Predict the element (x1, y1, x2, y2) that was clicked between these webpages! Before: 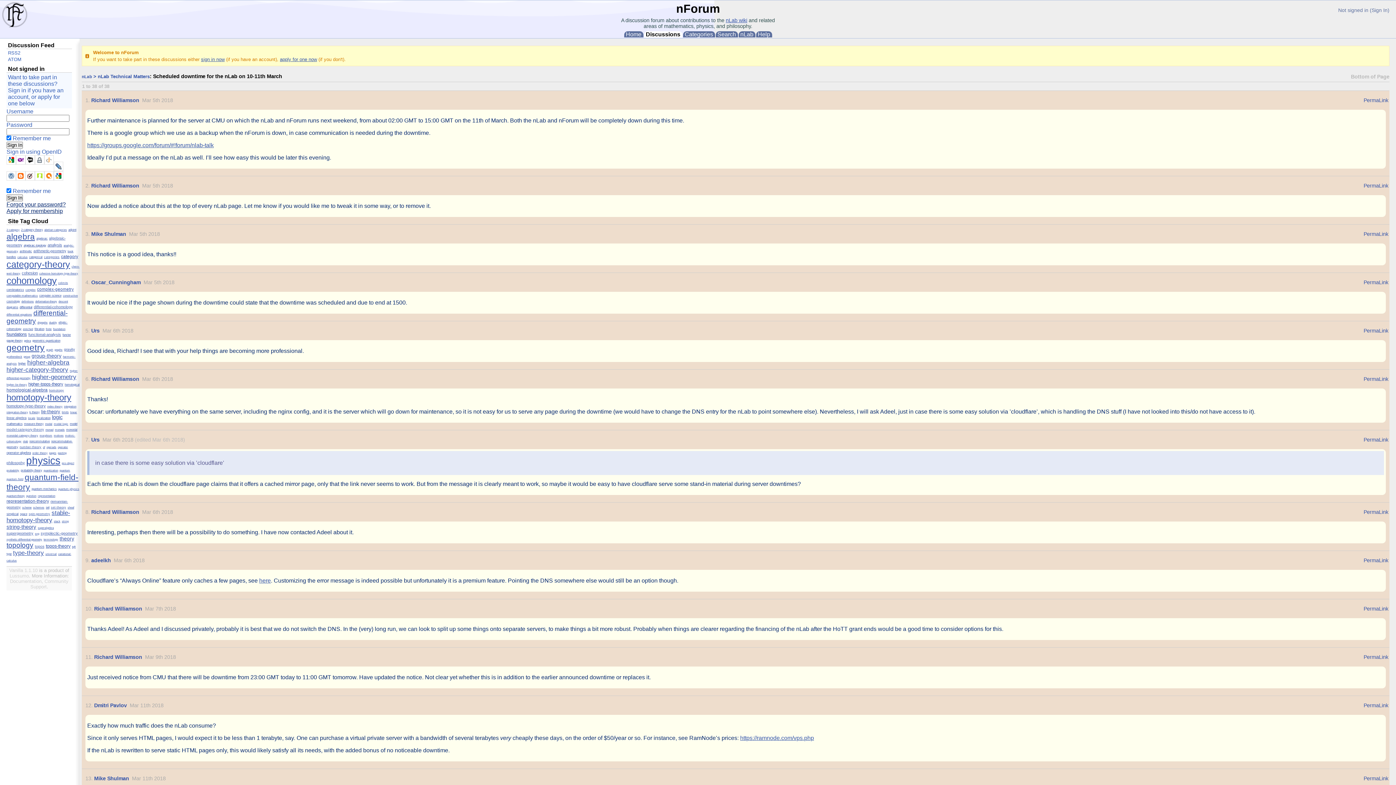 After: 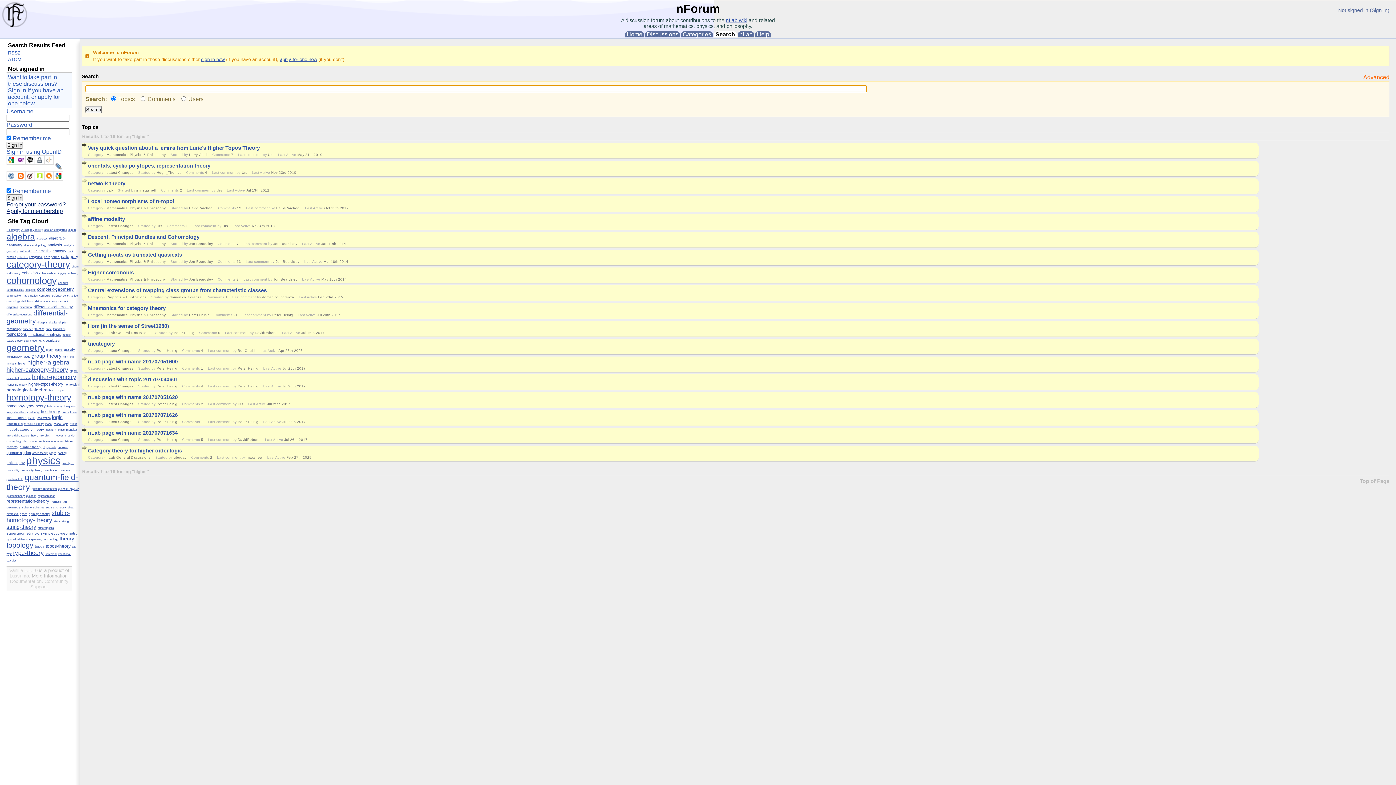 Action: bbox: (18, 361, 25, 365) label: higher